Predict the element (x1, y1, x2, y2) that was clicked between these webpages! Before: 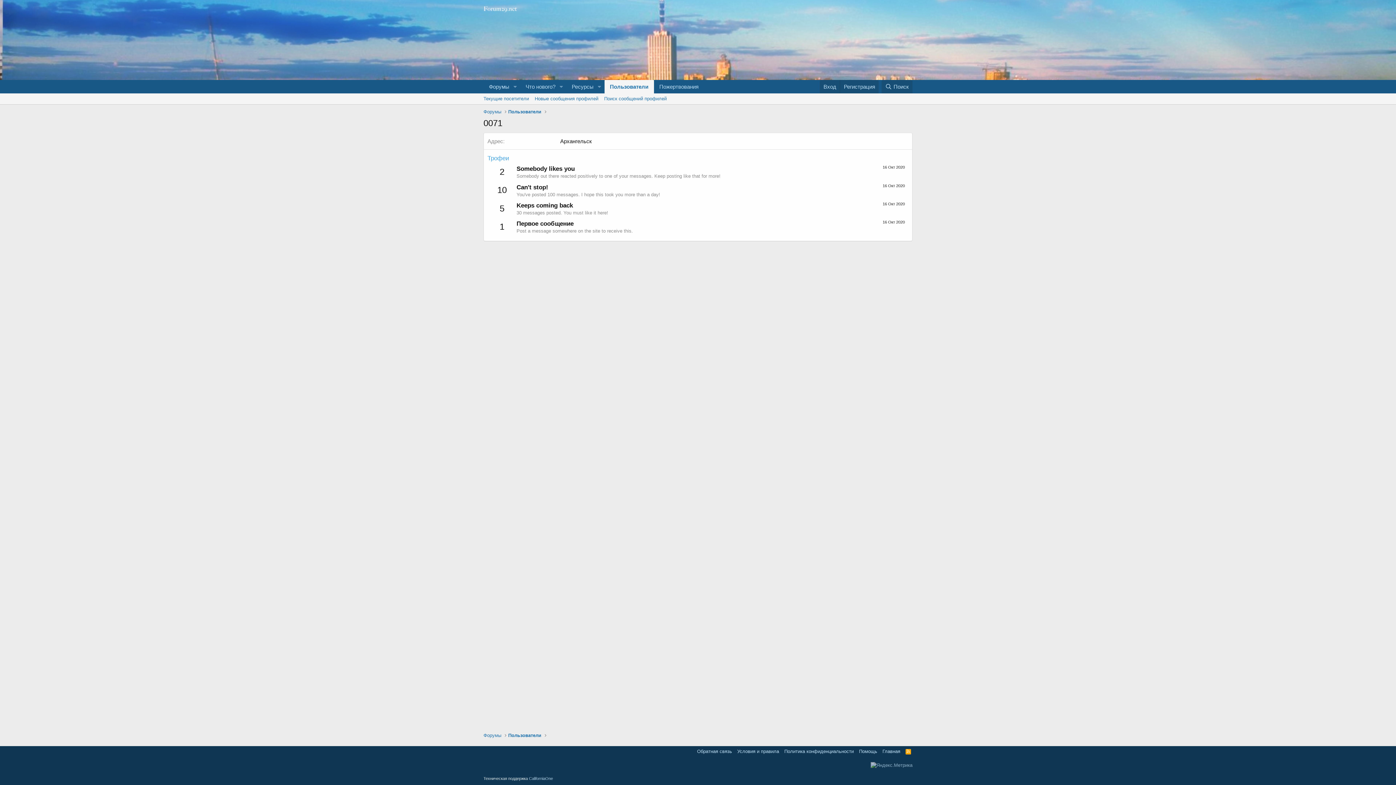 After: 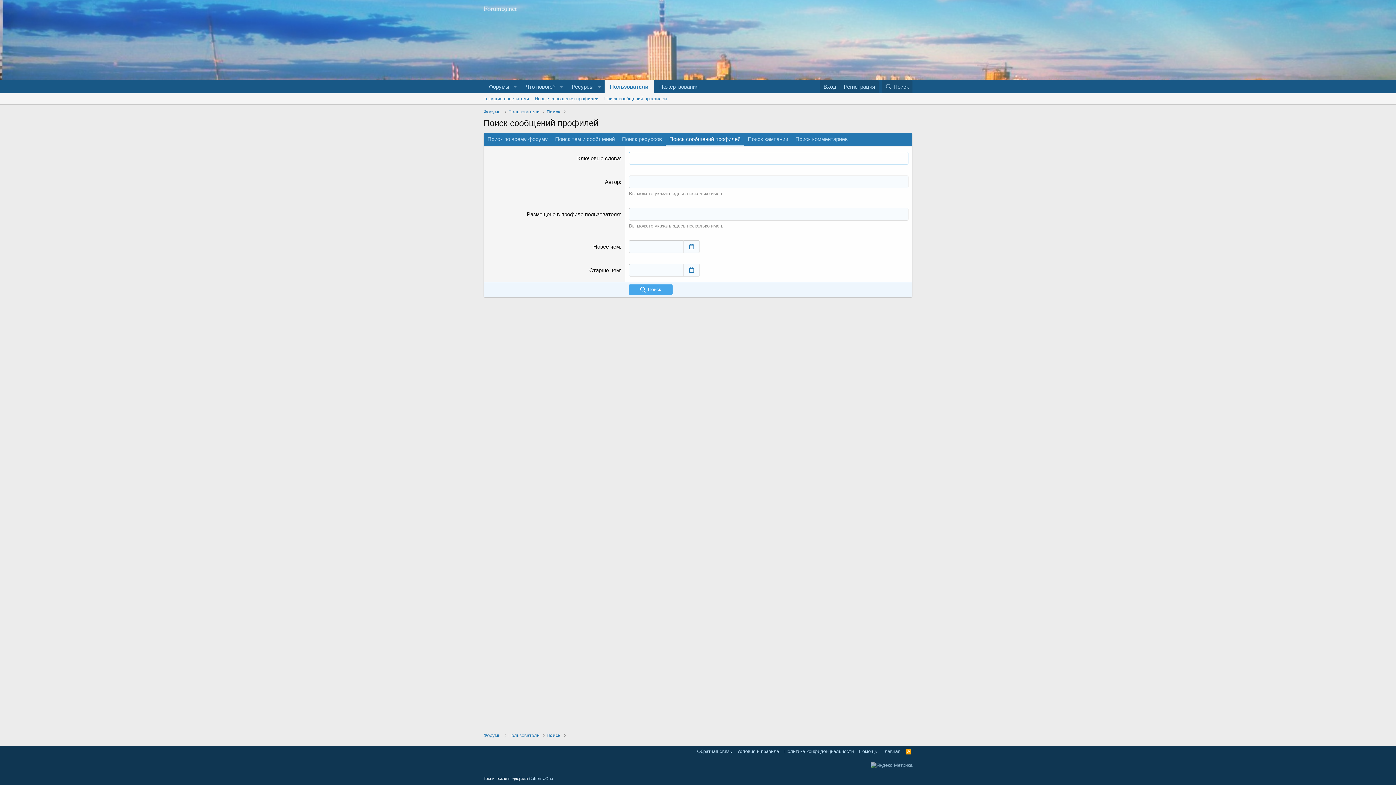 Action: label: Поиск сообщений профилей bbox: (601, 93, 669, 104)